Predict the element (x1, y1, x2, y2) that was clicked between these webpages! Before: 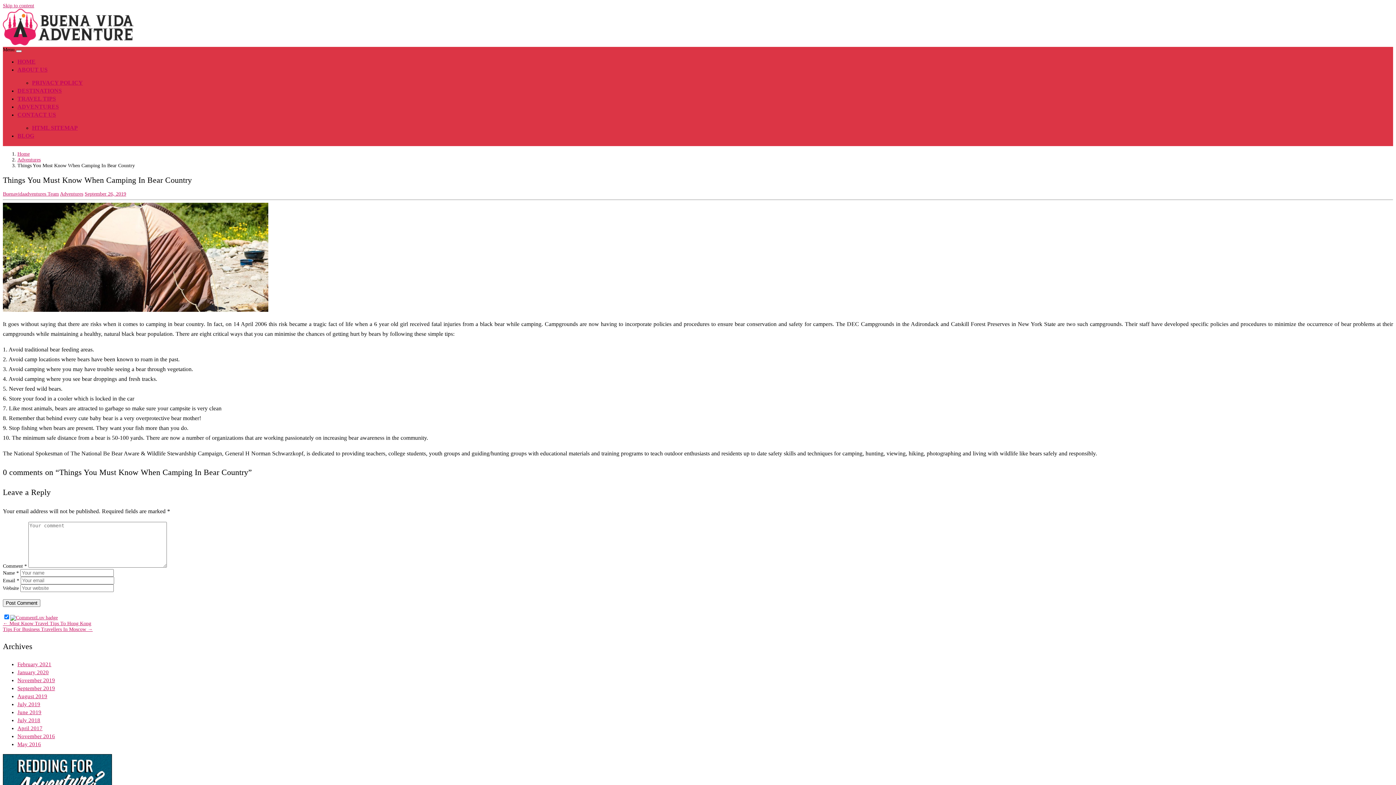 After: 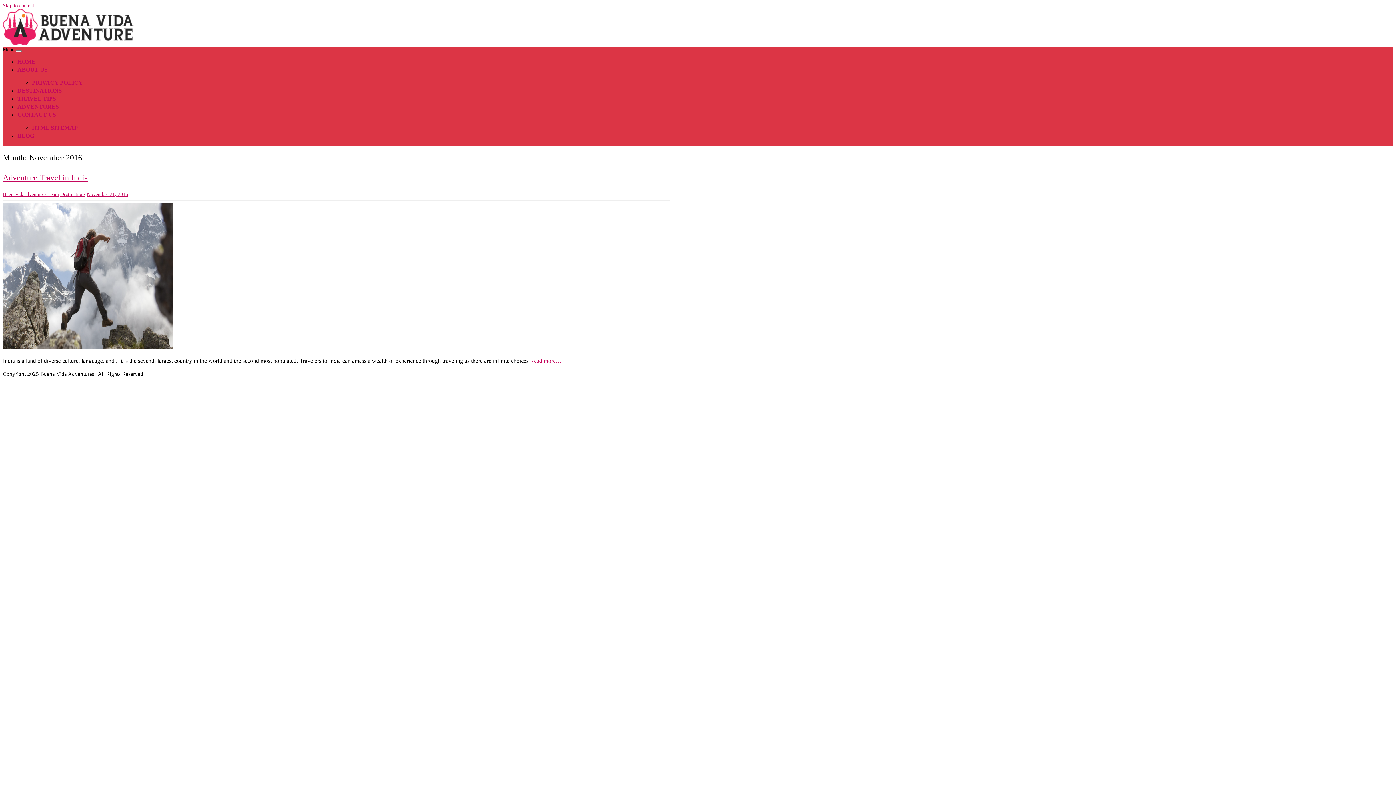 Action: bbox: (17, 733, 55, 739) label: November 2016